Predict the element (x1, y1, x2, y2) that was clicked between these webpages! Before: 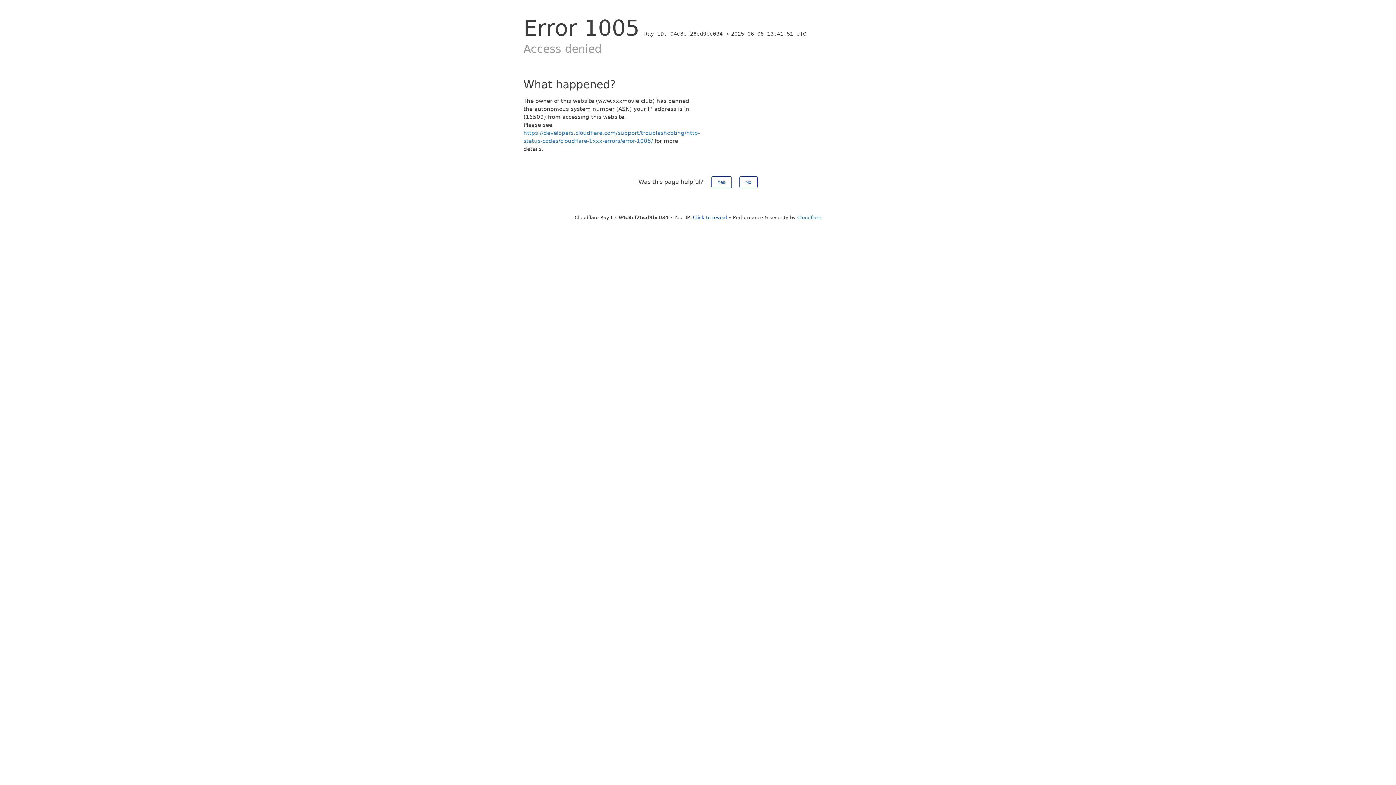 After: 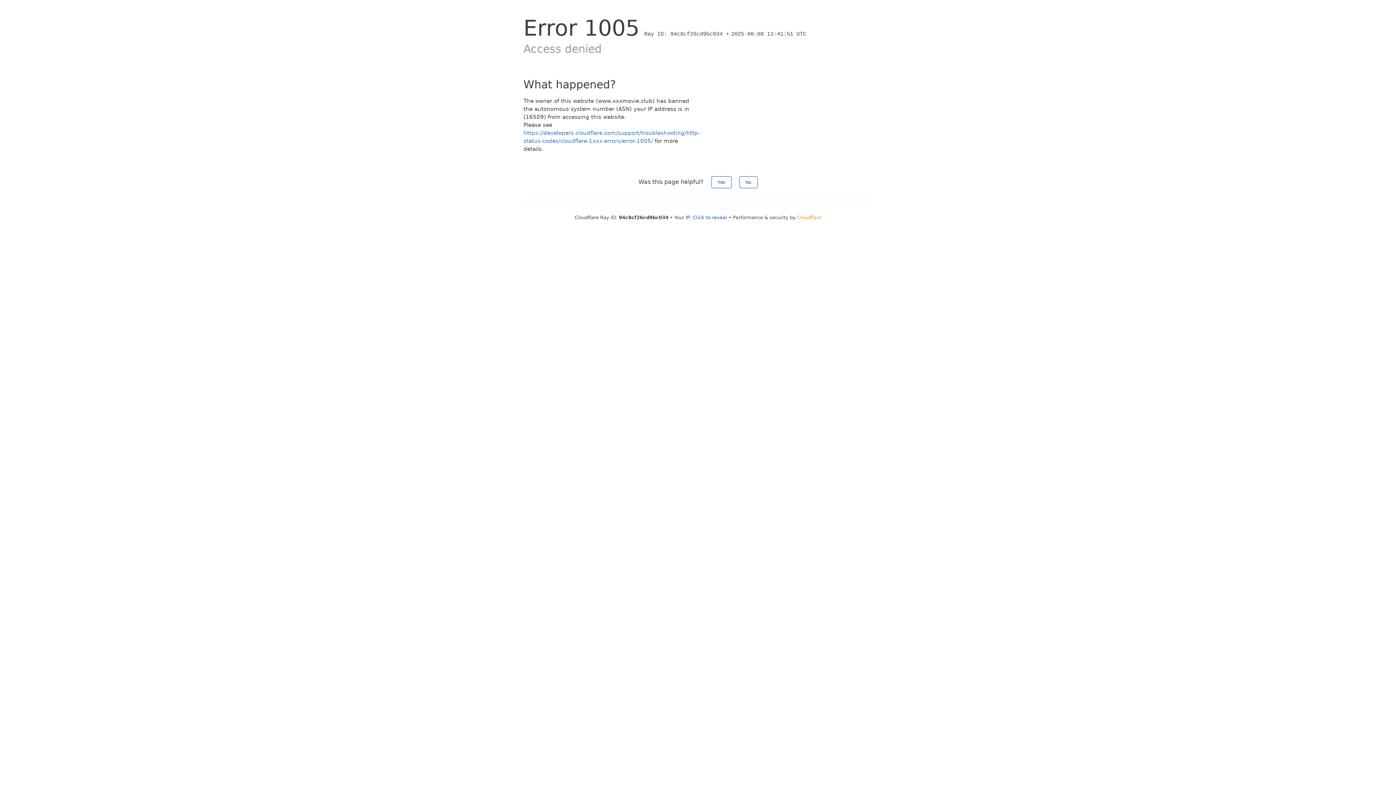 Action: bbox: (797, 214, 821, 220) label: Cloudflare